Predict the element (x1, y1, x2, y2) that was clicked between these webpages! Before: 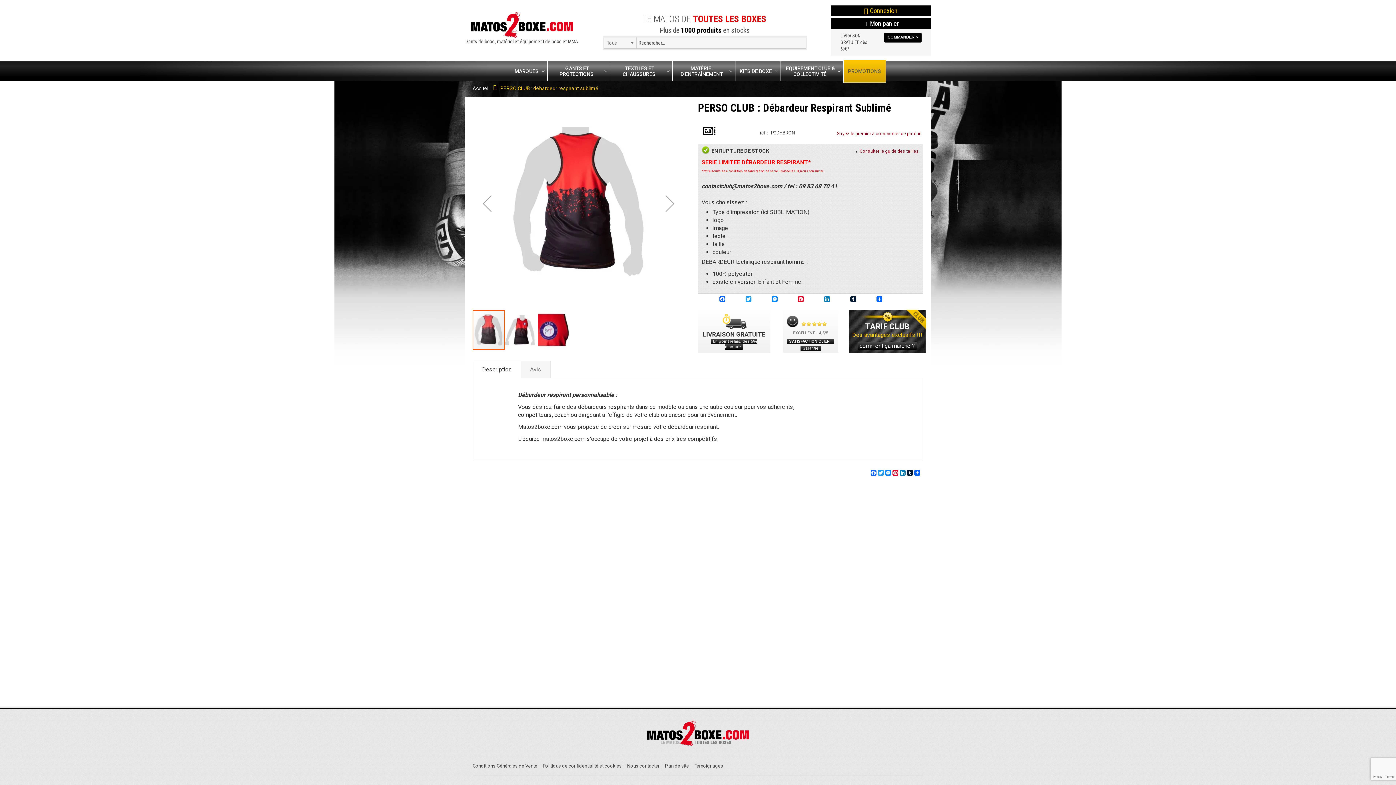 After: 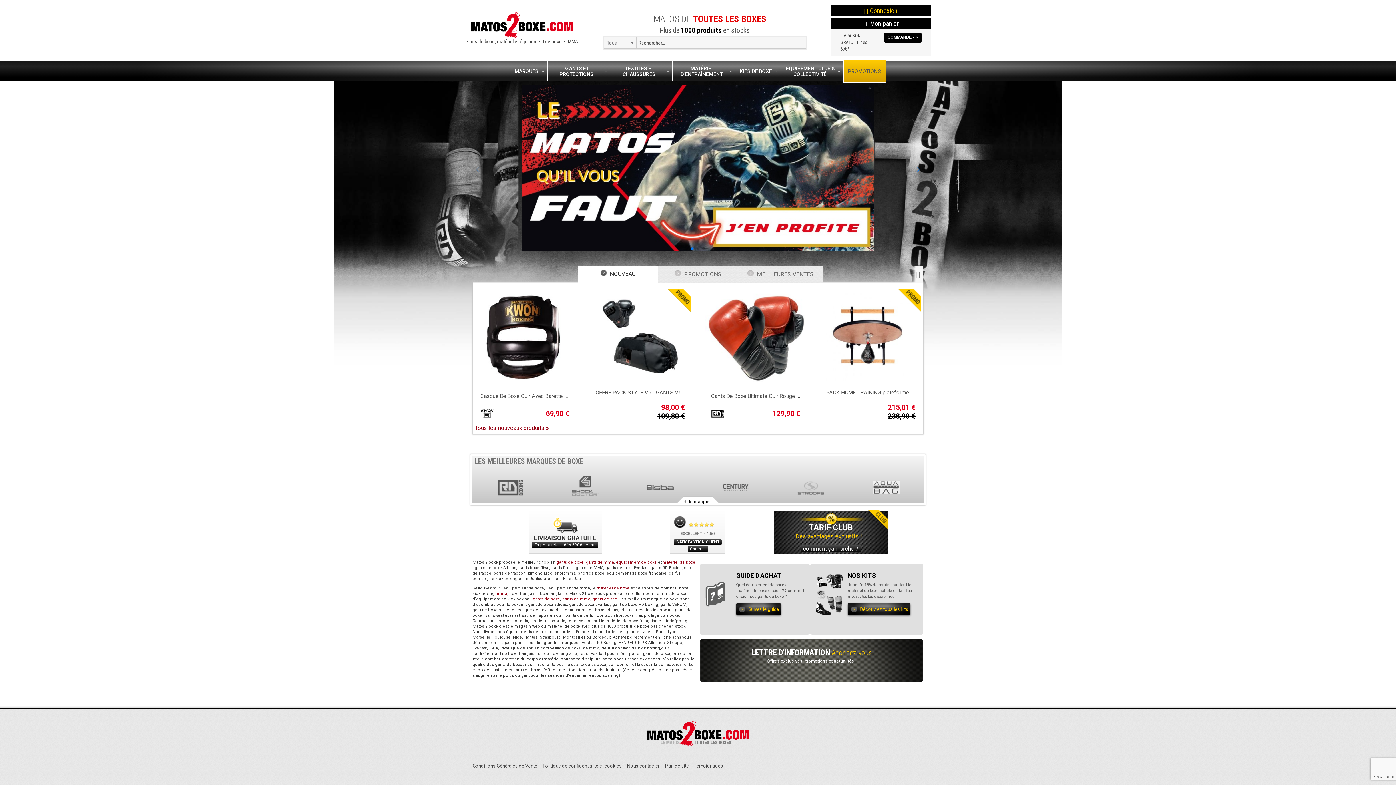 Action: bbox: (471, 12, 572, 37)